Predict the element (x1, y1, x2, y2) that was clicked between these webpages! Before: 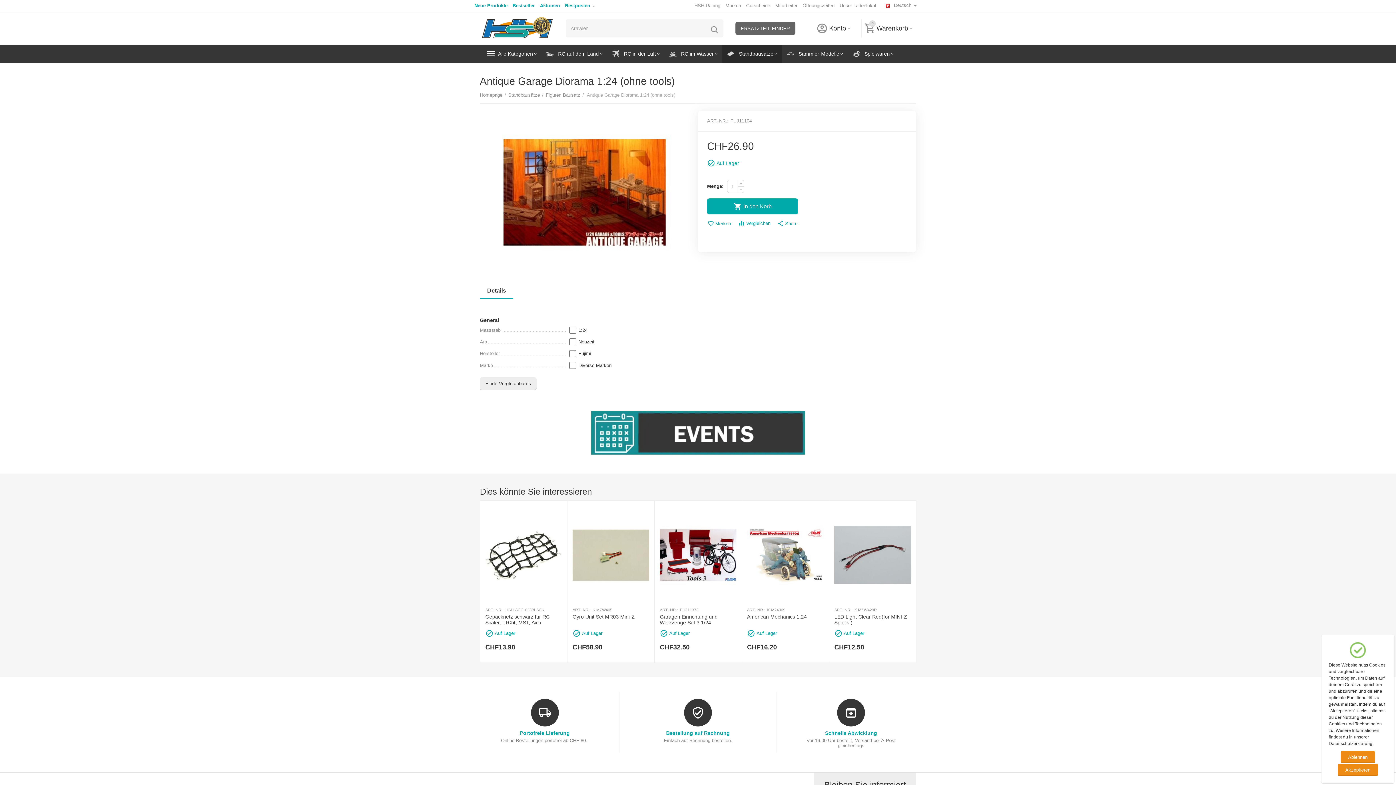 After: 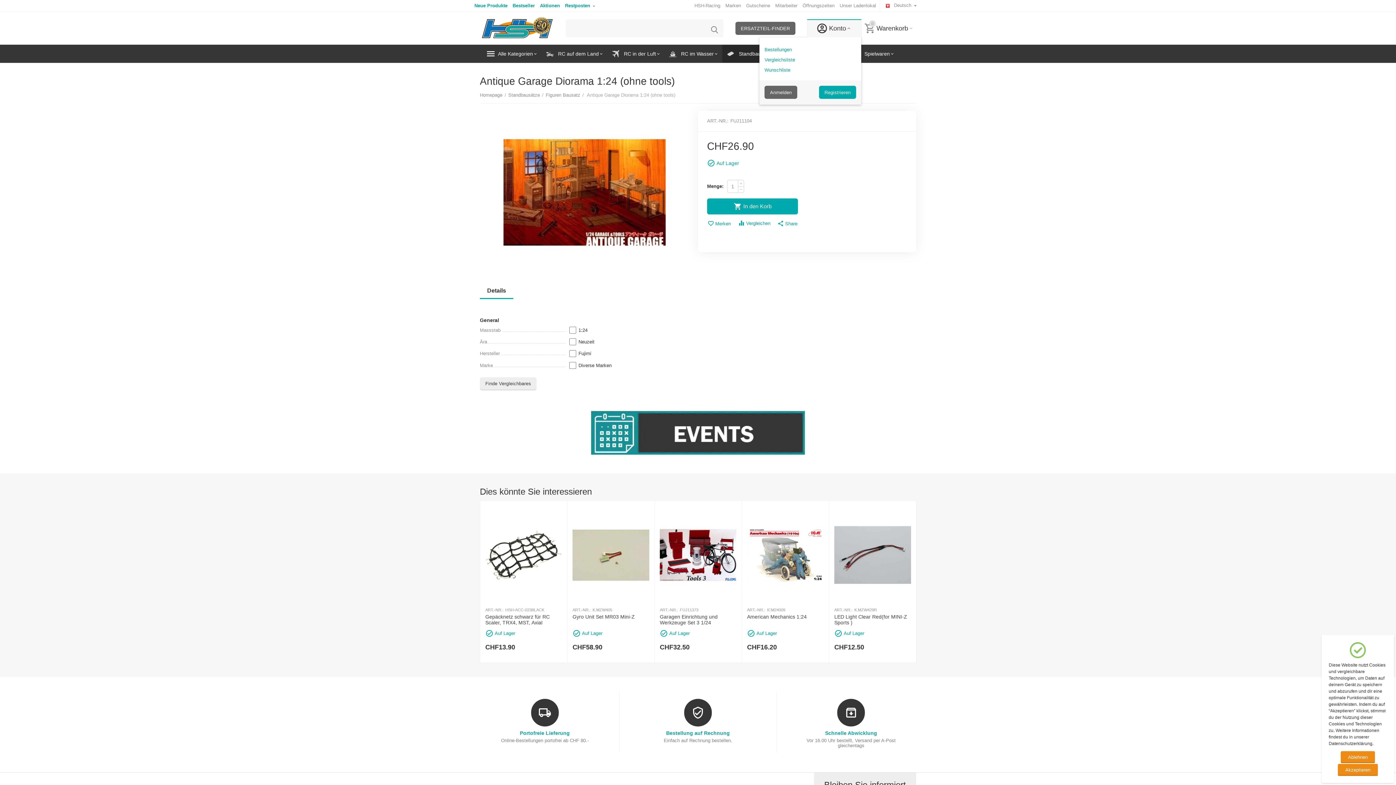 Action: label: Konto bbox: (811, 22, 857, 34)